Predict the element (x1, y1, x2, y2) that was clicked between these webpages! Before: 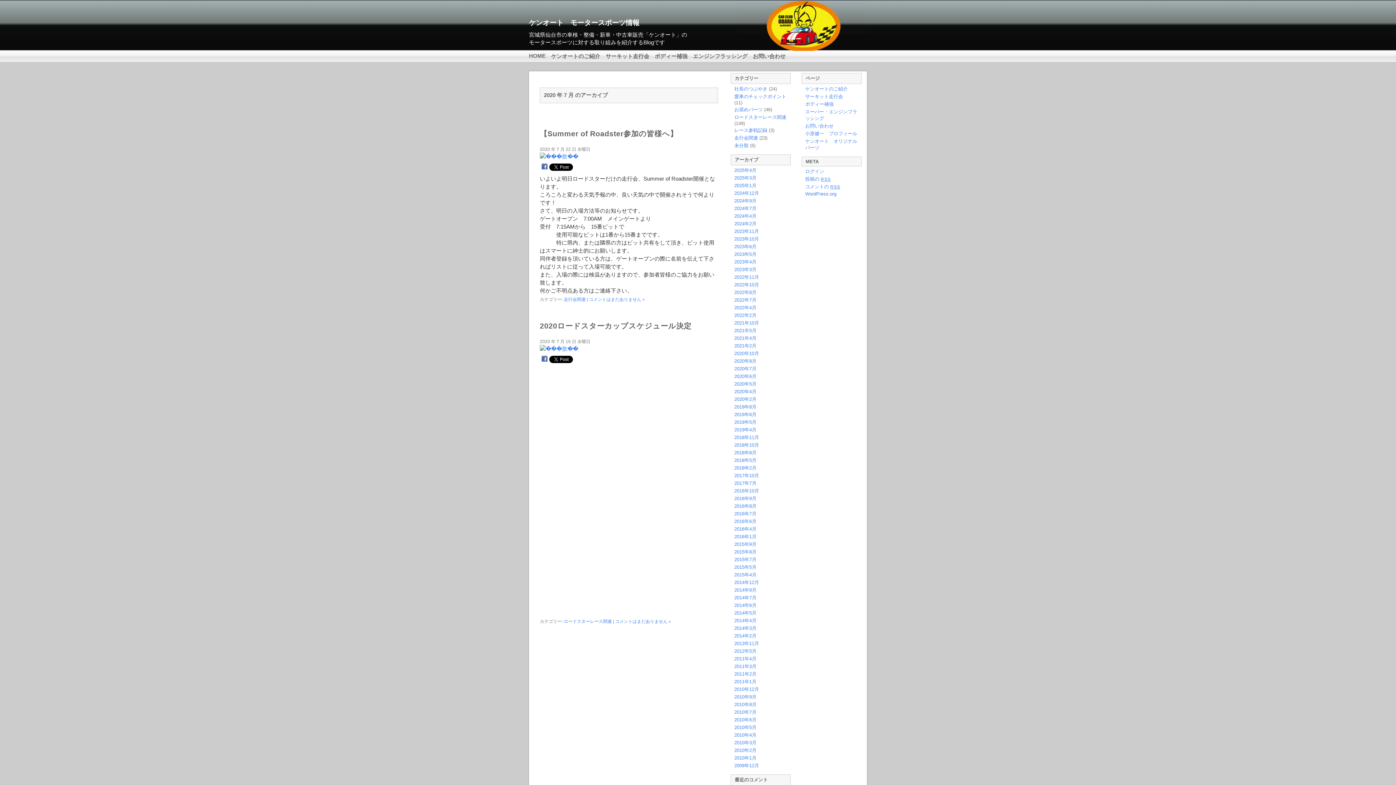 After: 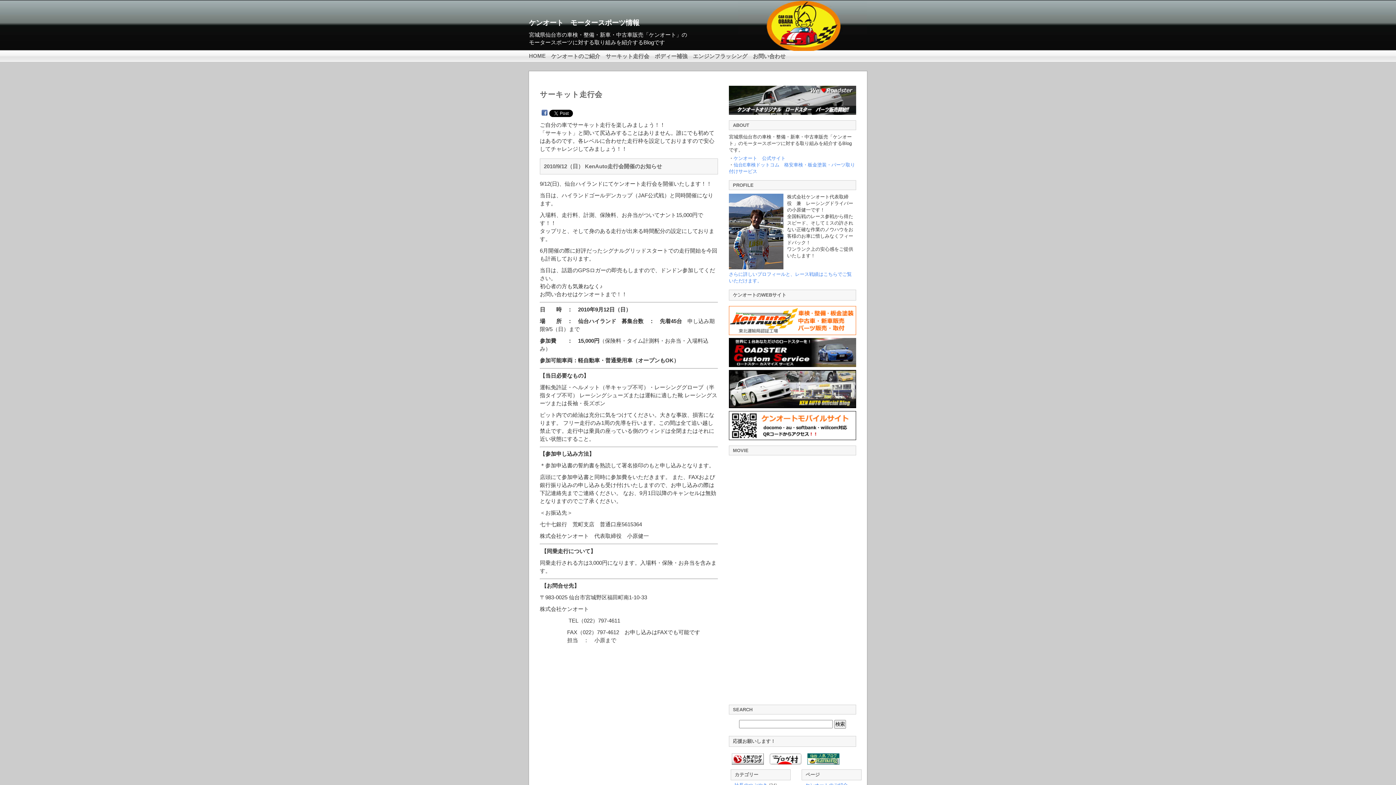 Action: bbox: (605, 53, 649, 59) label: サーキット走行会